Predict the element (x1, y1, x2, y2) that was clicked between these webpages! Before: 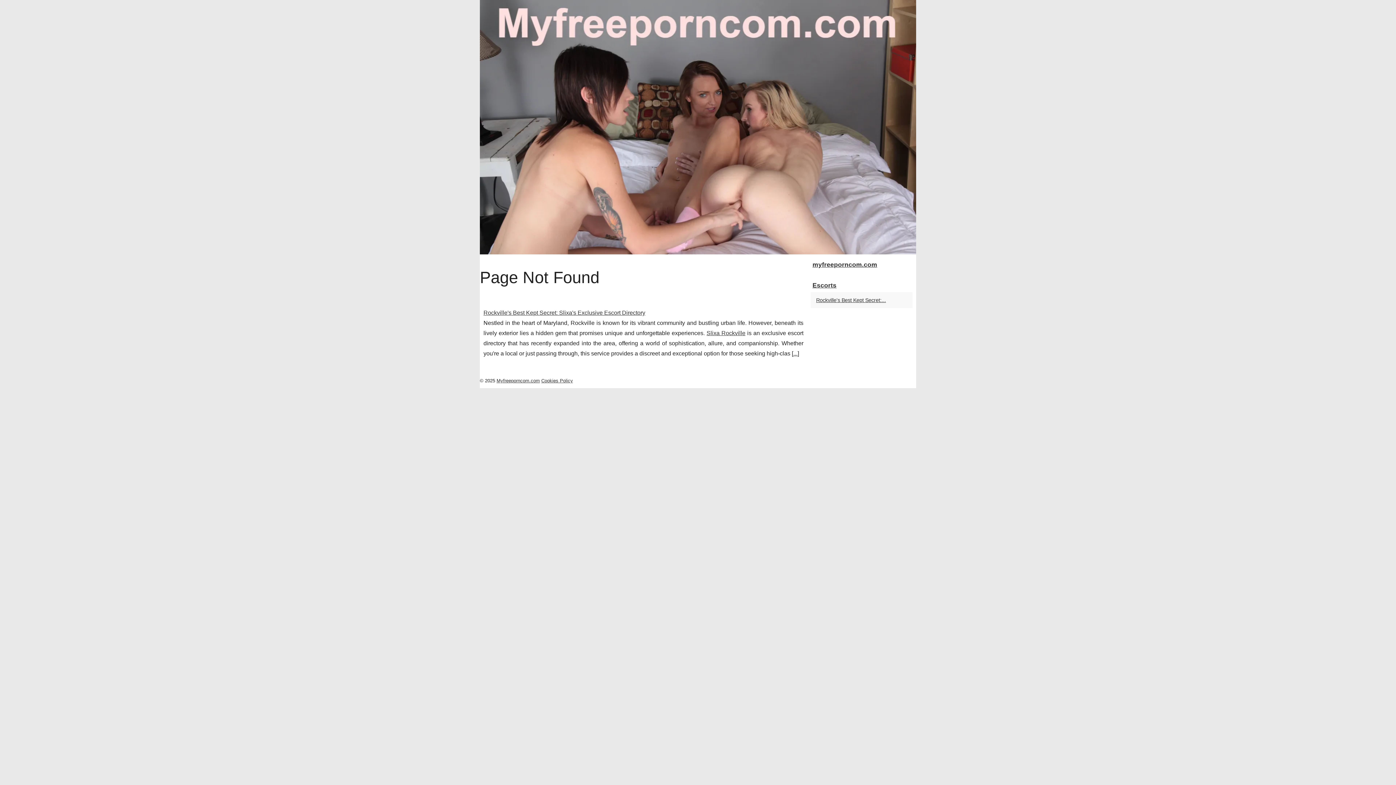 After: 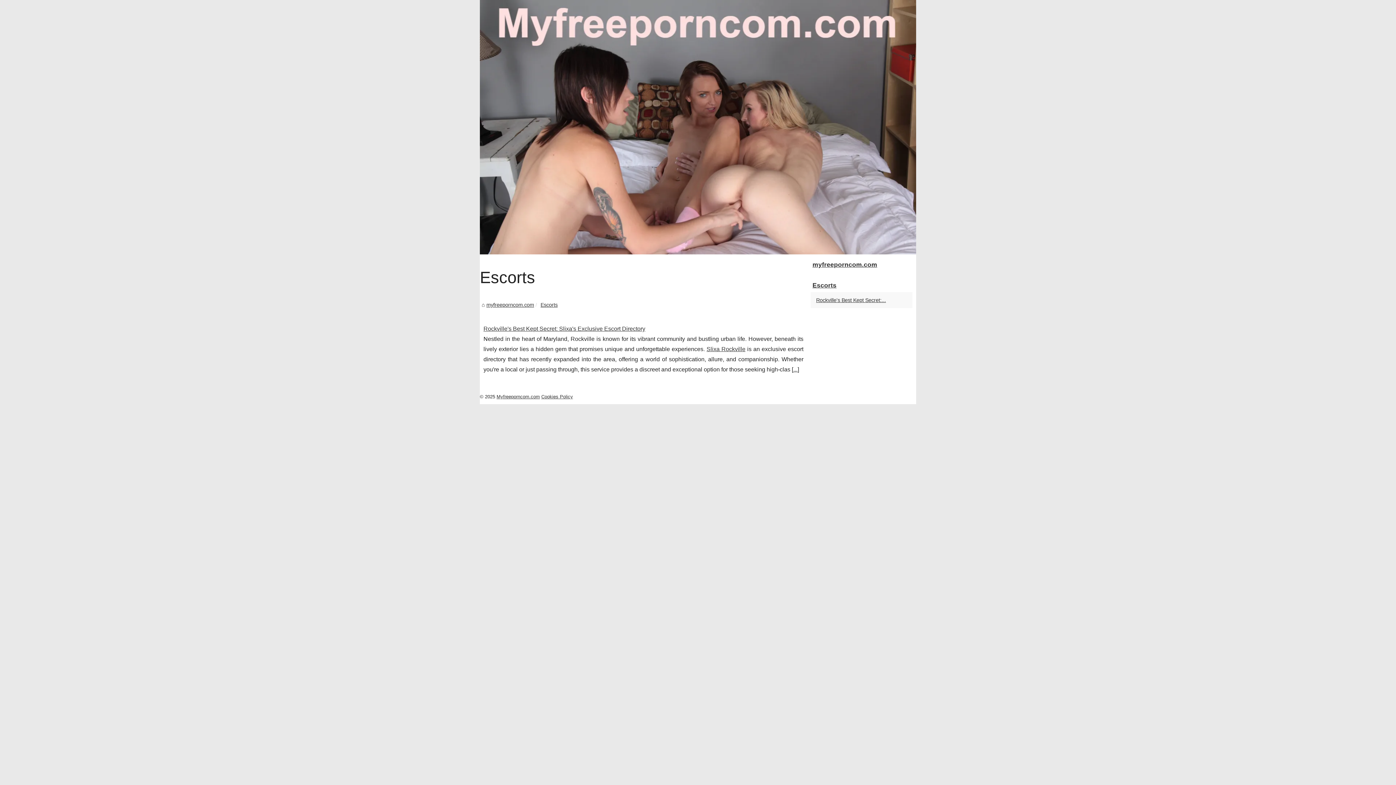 Action: bbox: (810, 278, 912, 292) label: Escorts